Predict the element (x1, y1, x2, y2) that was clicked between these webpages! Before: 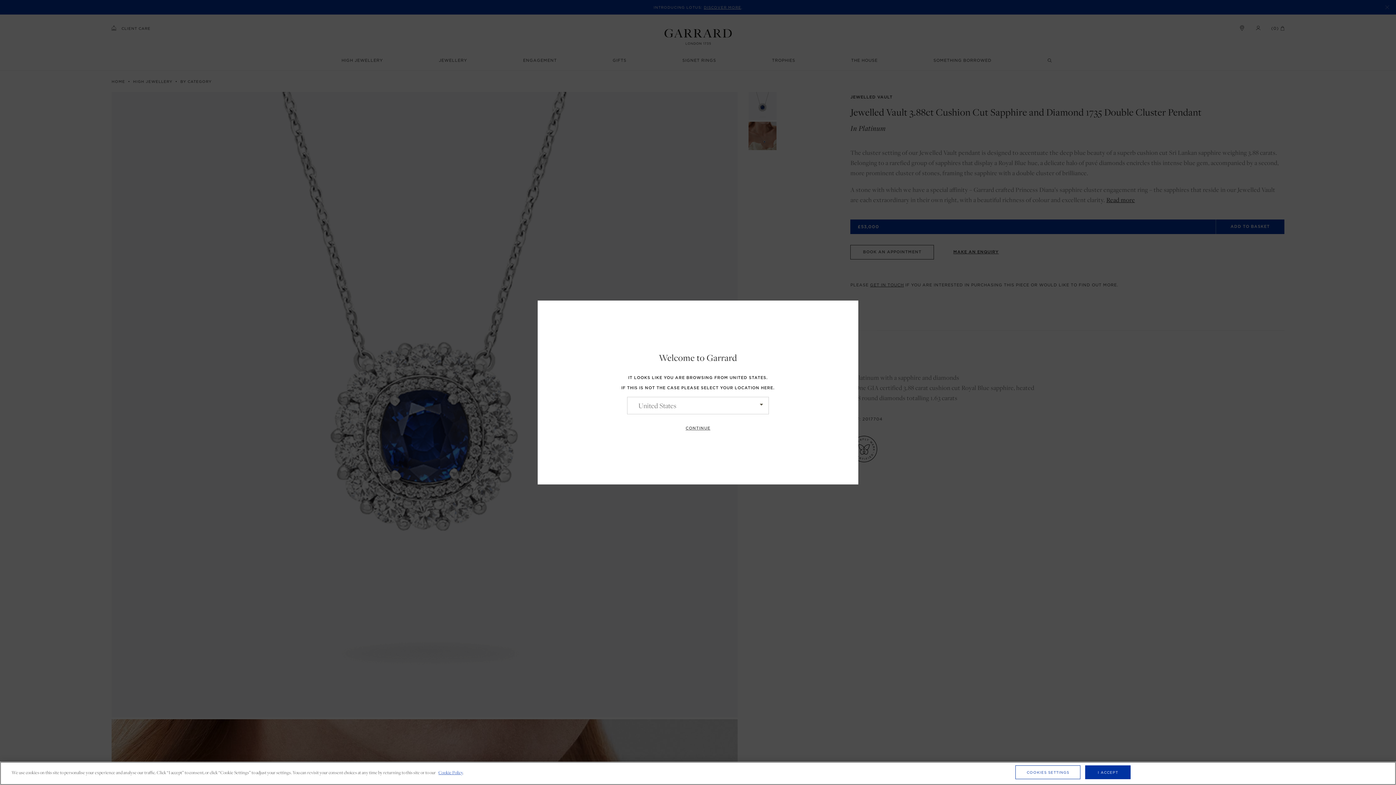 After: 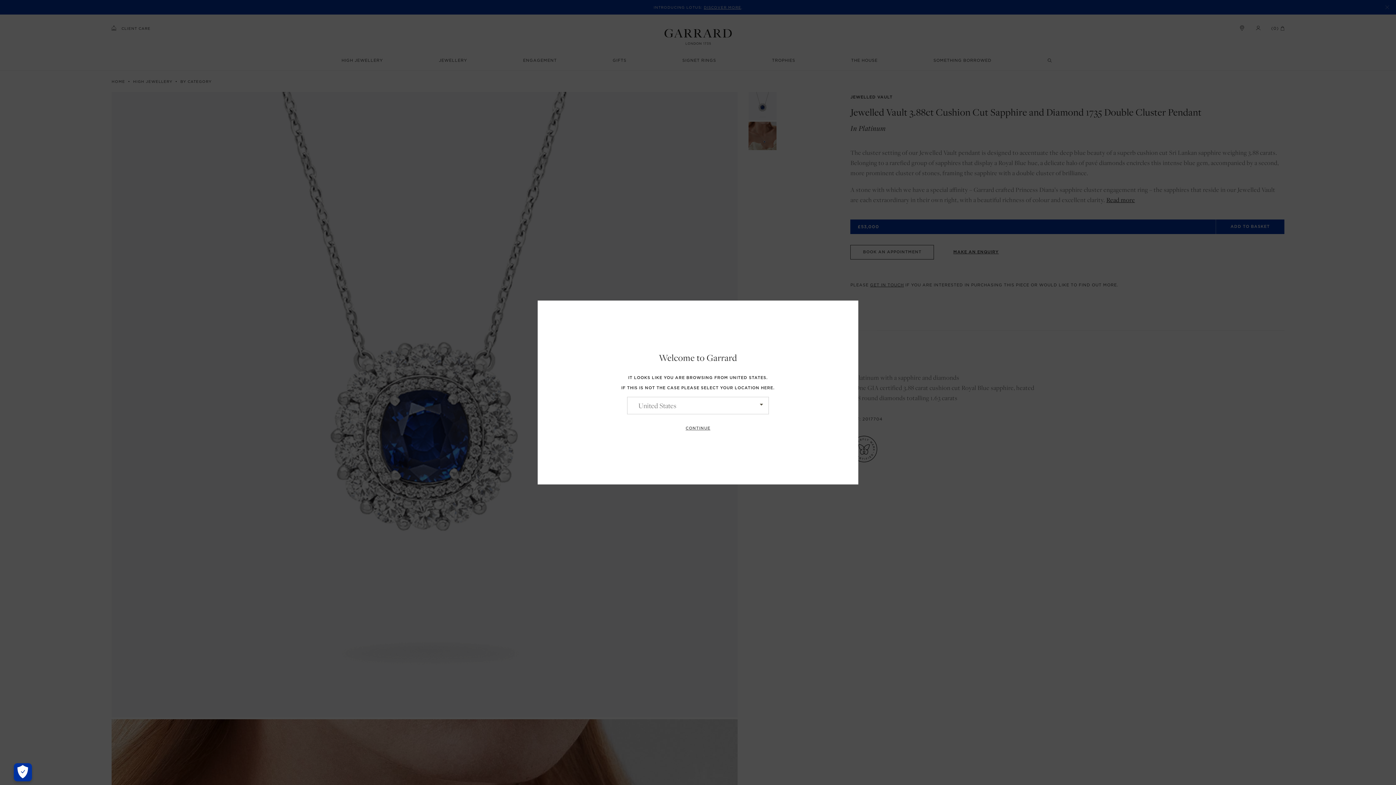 Action: label: I ACCEPT bbox: (1085, 765, 1131, 779)